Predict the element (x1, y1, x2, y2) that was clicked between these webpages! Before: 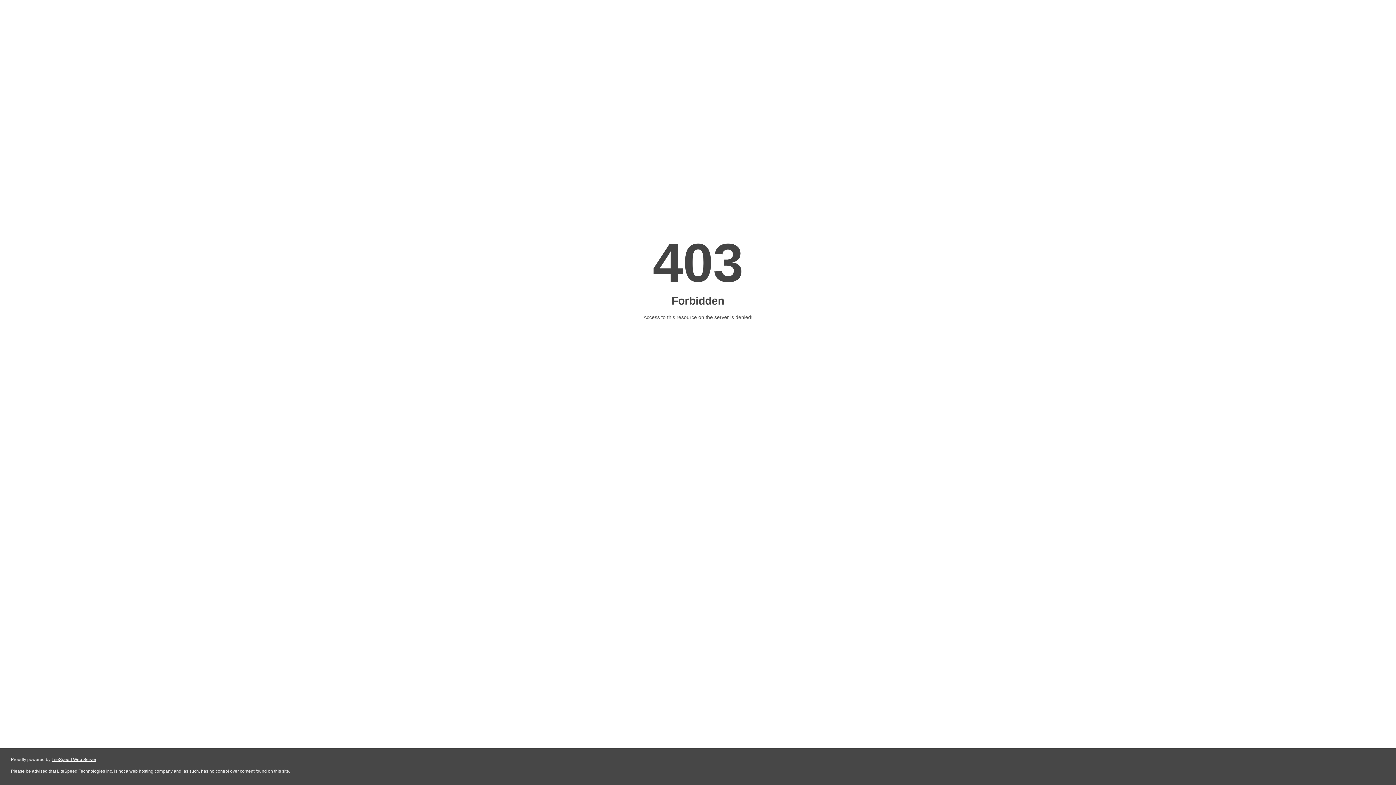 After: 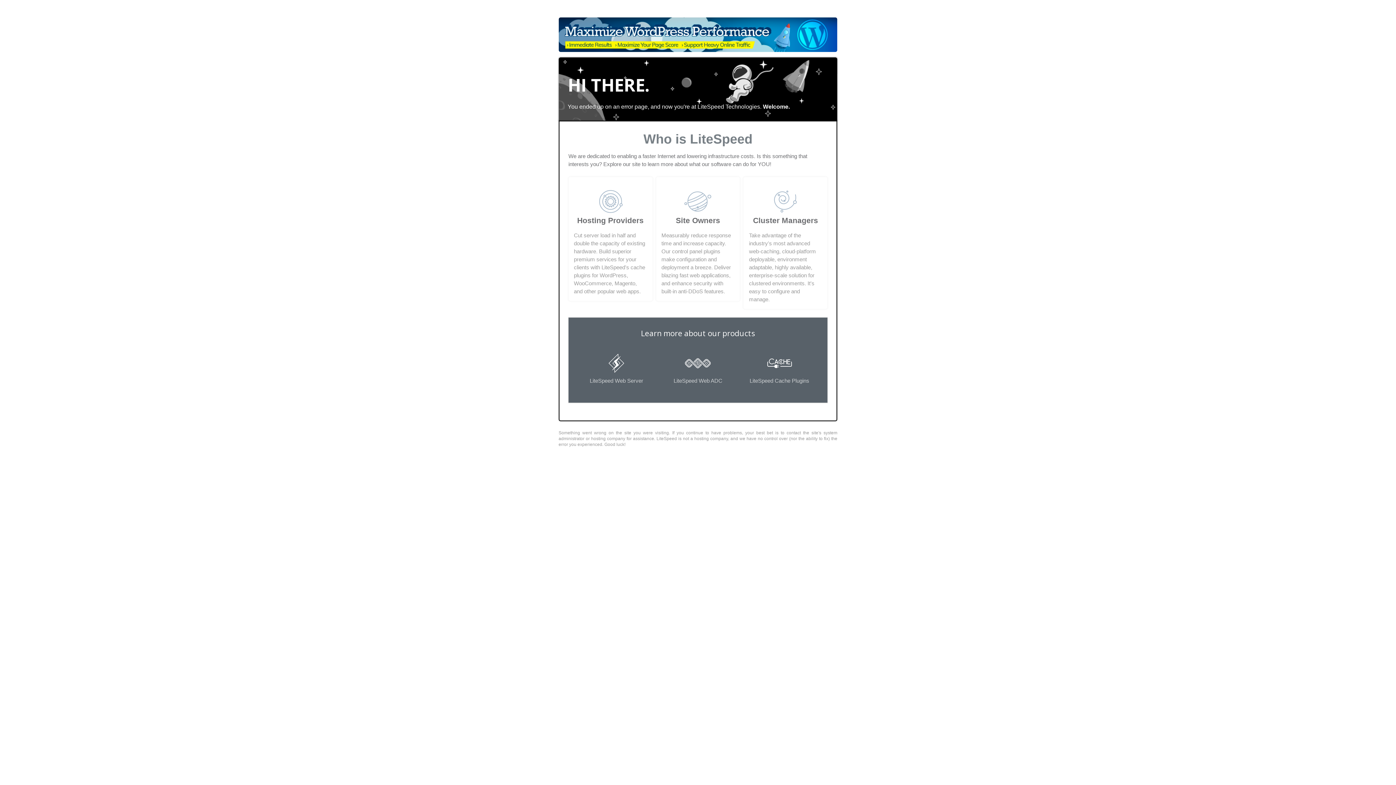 Action: bbox: (51, 757, 96, 762) label: LiteSpeed Web Server